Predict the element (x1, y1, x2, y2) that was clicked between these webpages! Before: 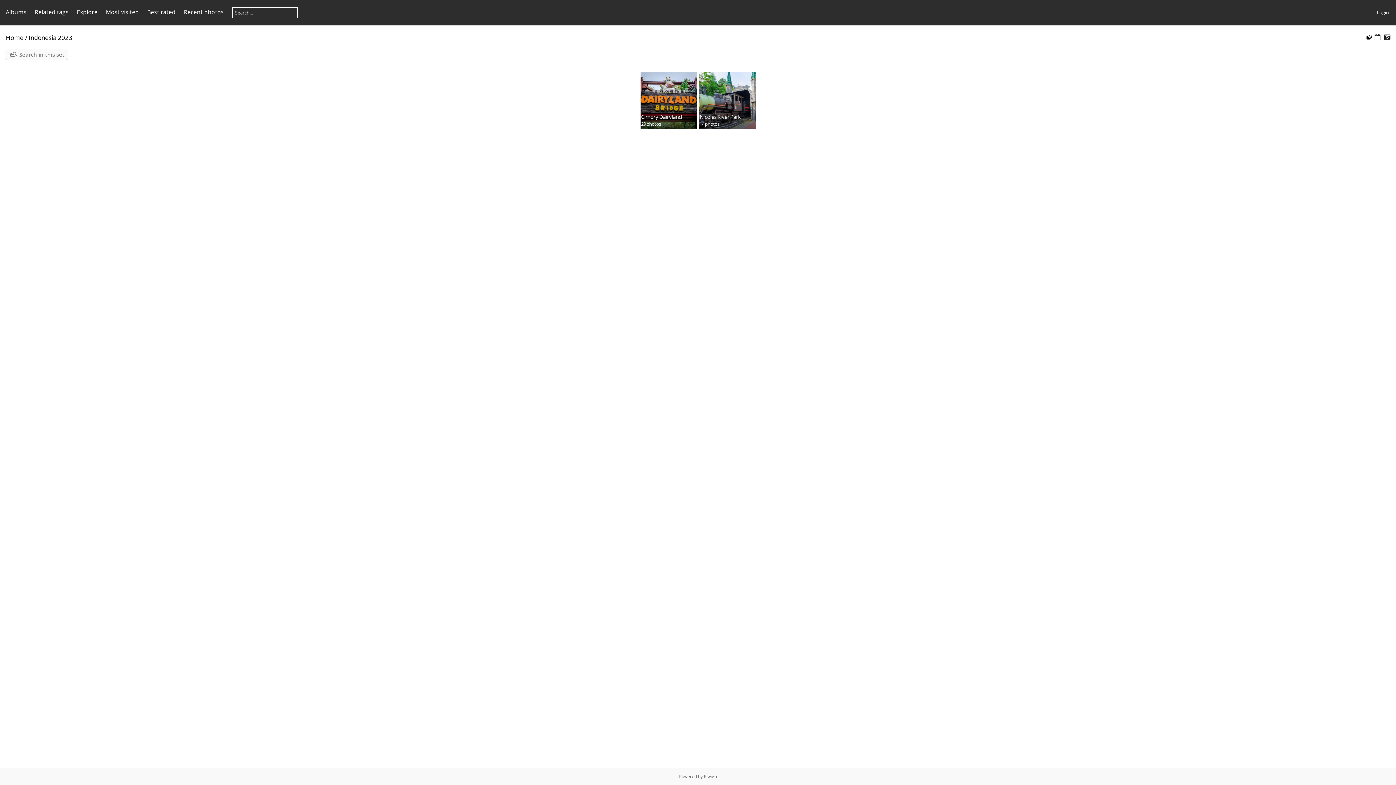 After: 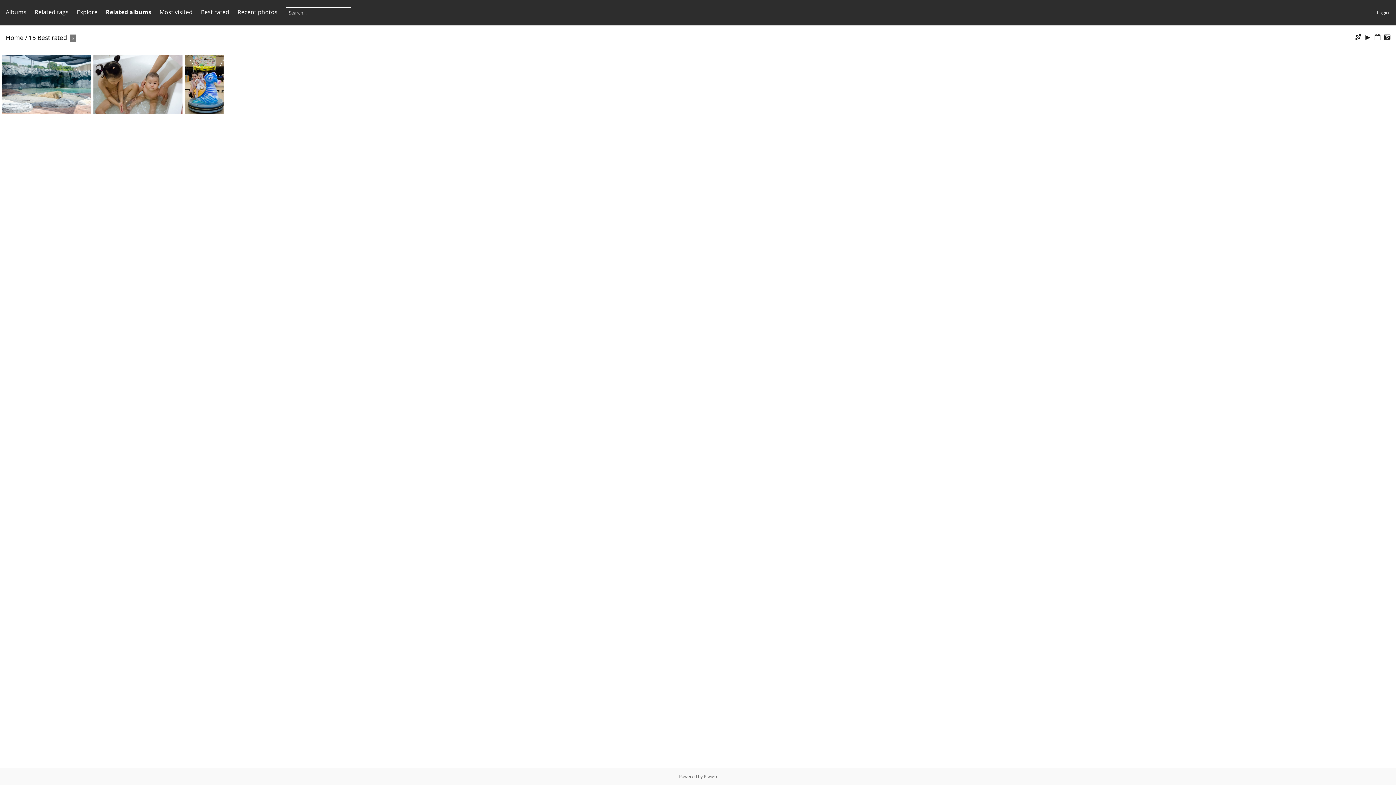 Action: label: Best rated bbox: (147, 8, 175, 16)